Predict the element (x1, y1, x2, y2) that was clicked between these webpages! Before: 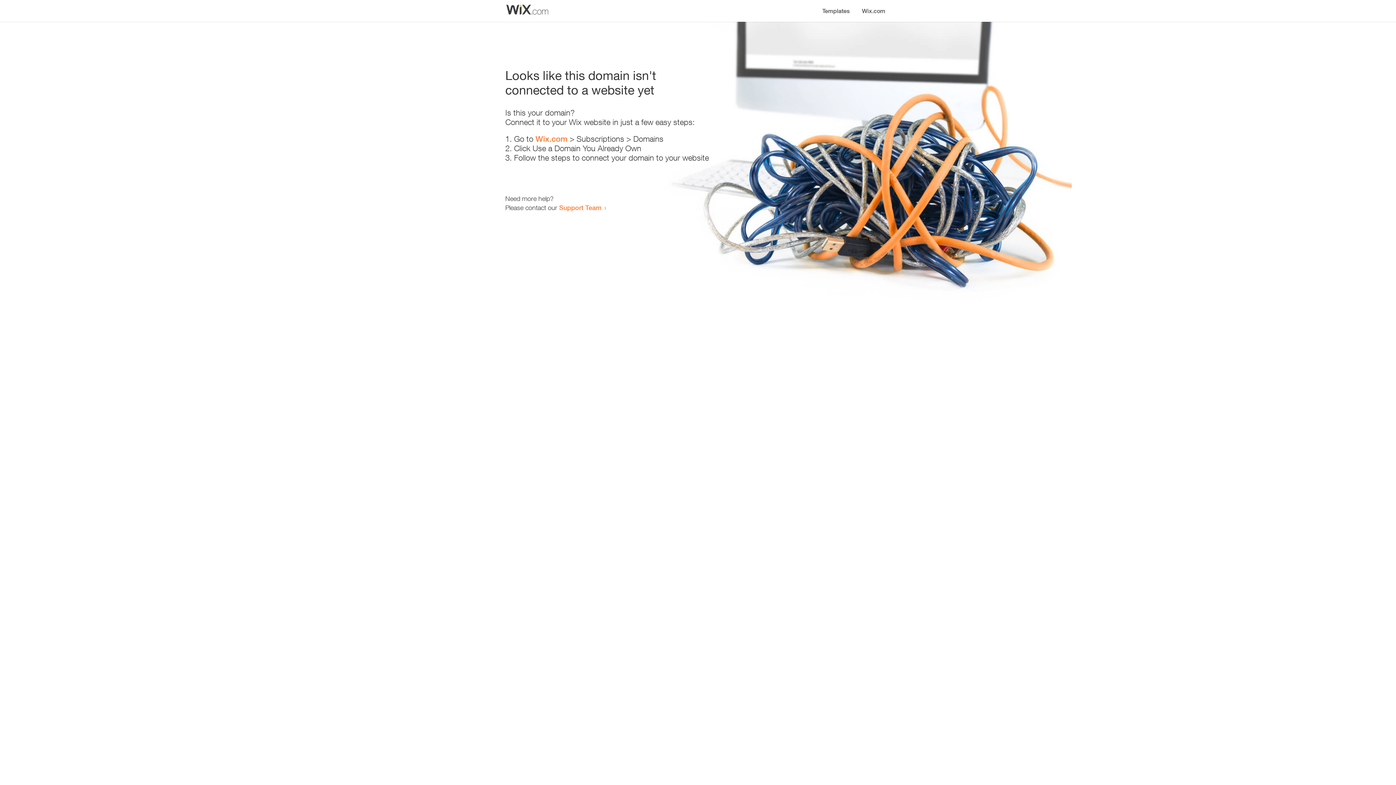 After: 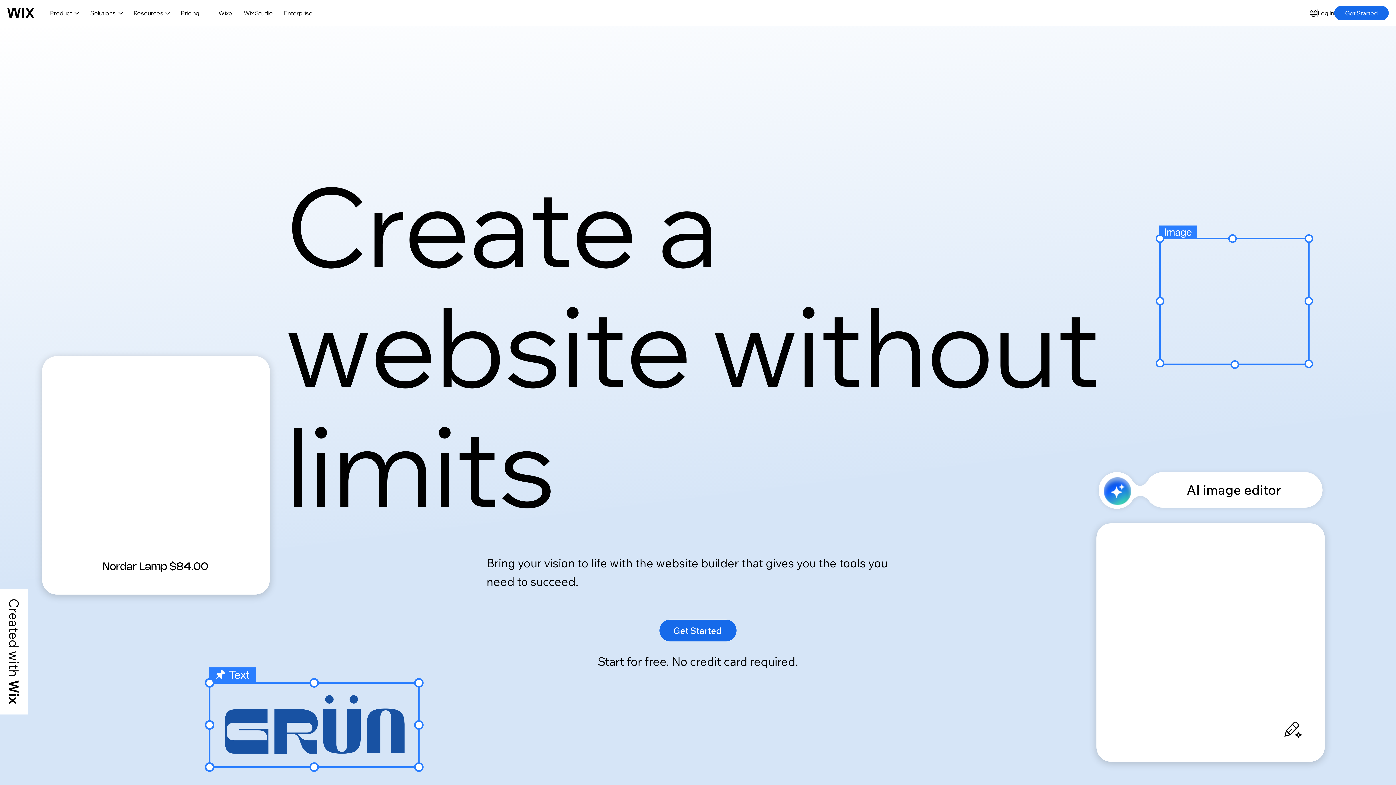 Action: bbox: (856, 0, 890, 14) label: Wix.com